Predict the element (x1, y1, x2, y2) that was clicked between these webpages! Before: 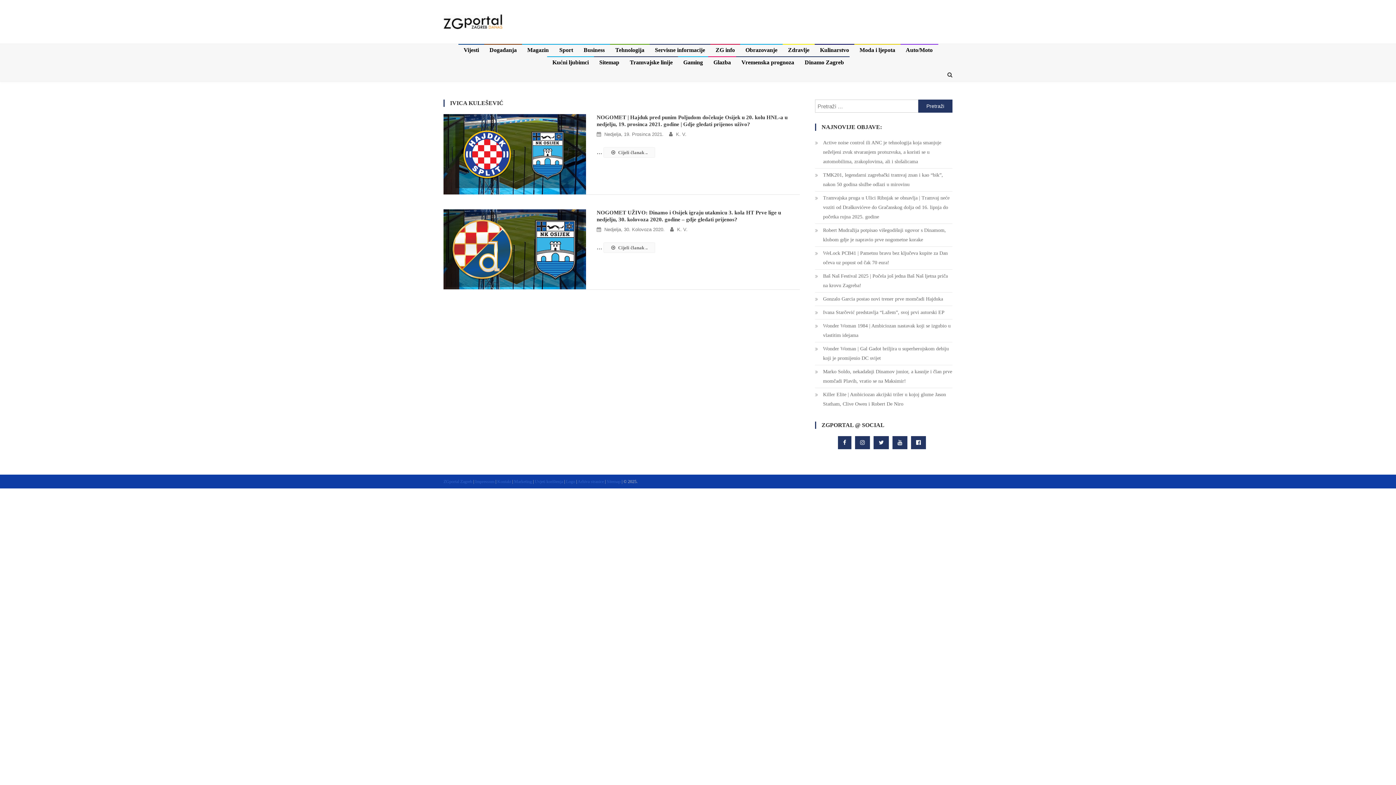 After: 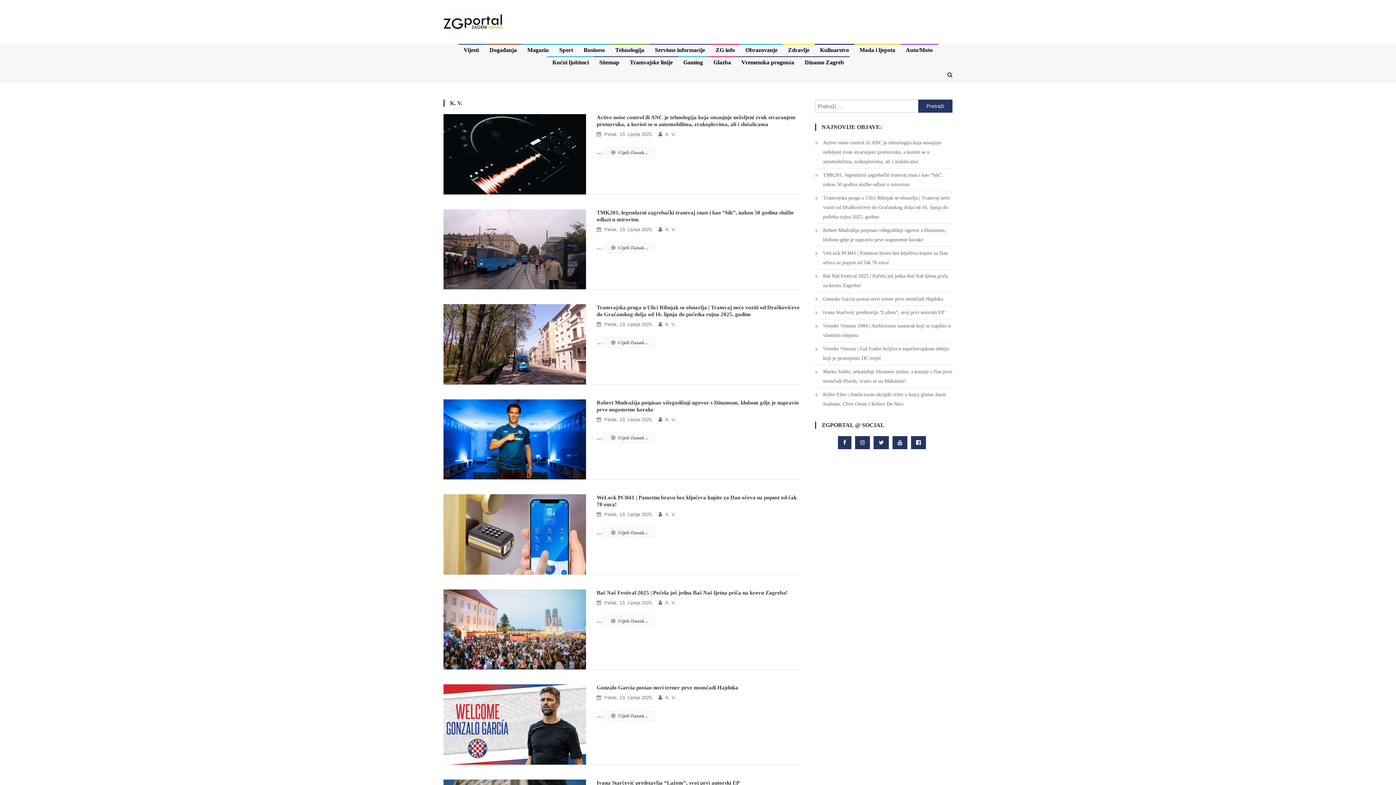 Action: bbox: (676, 131, 686, 137) label: K. V.